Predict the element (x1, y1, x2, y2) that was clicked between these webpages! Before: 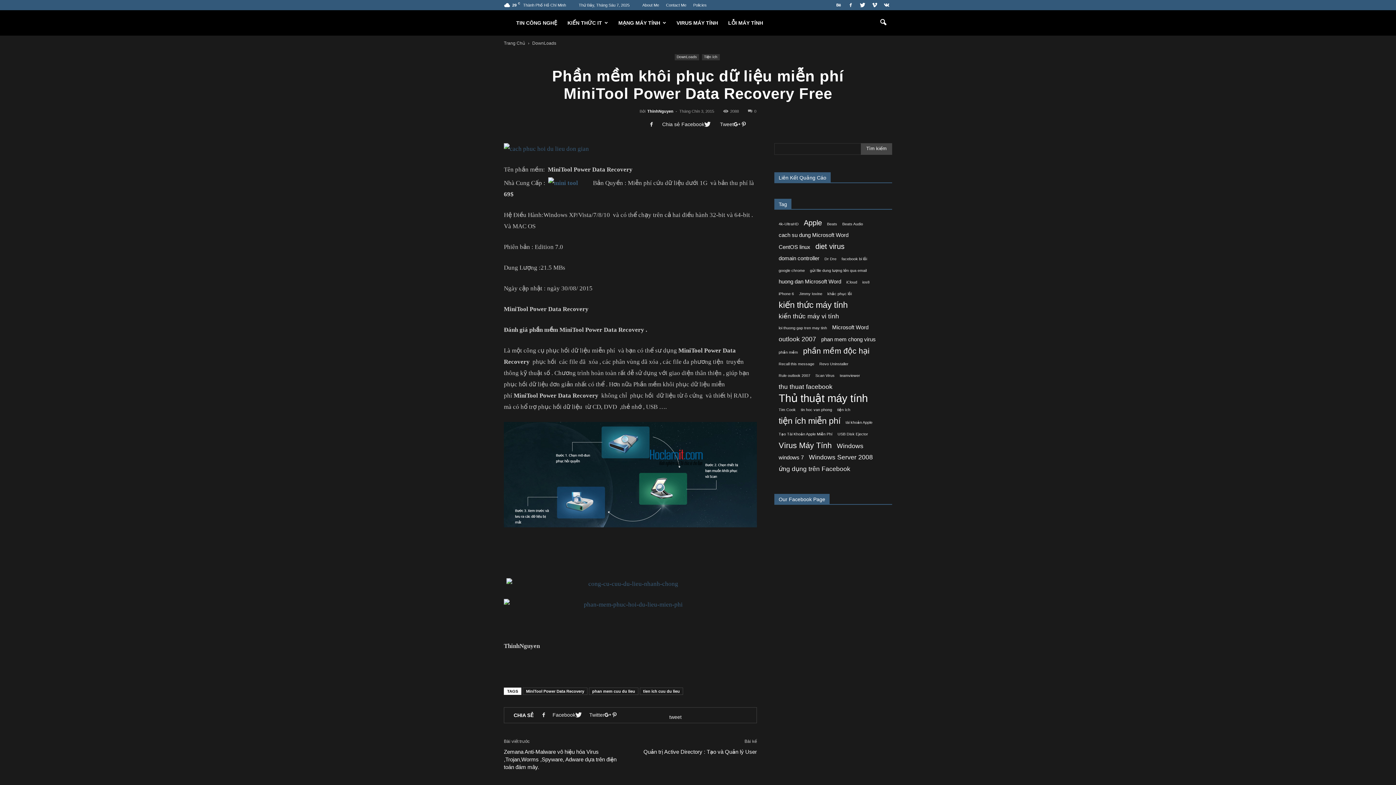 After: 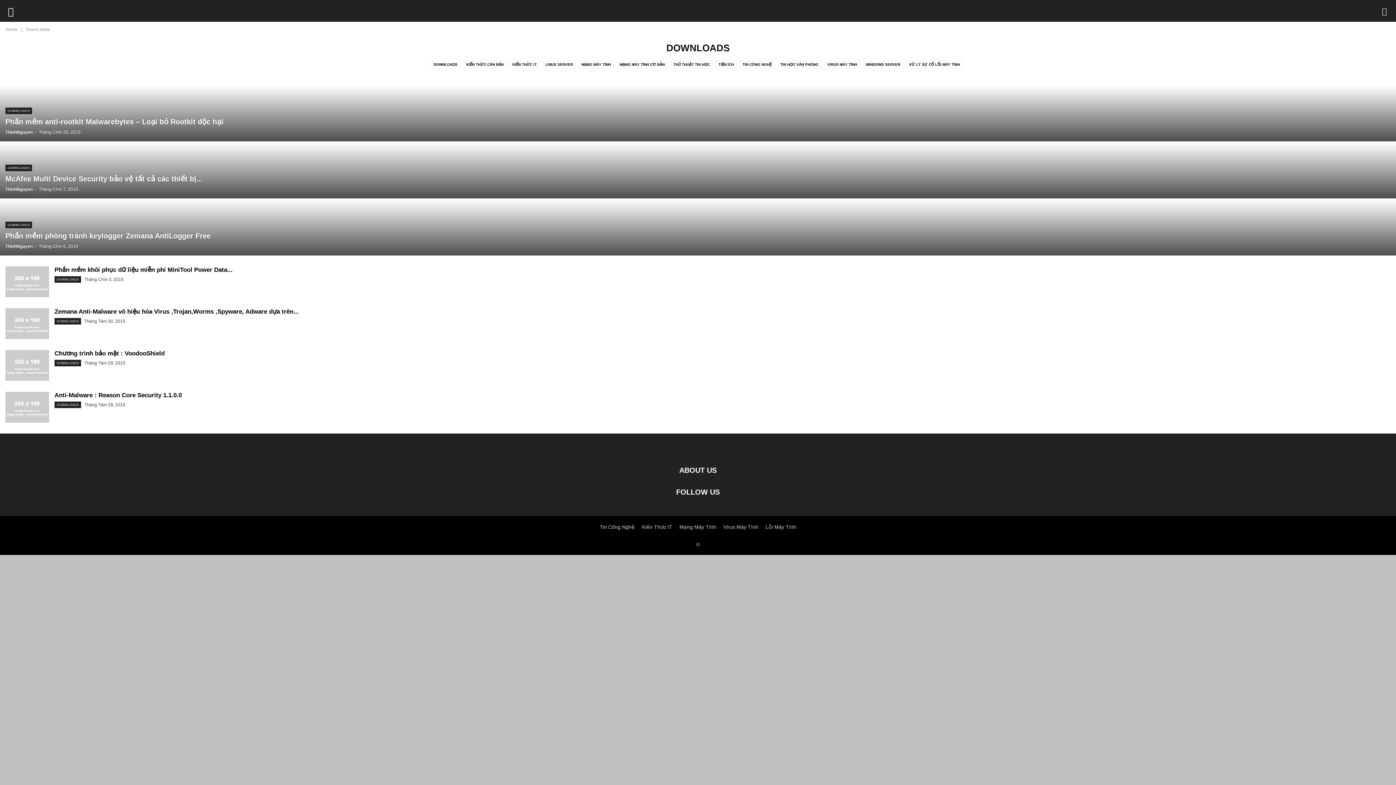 Action: bbox: (674, 54, 699, 60) label: DownLoads